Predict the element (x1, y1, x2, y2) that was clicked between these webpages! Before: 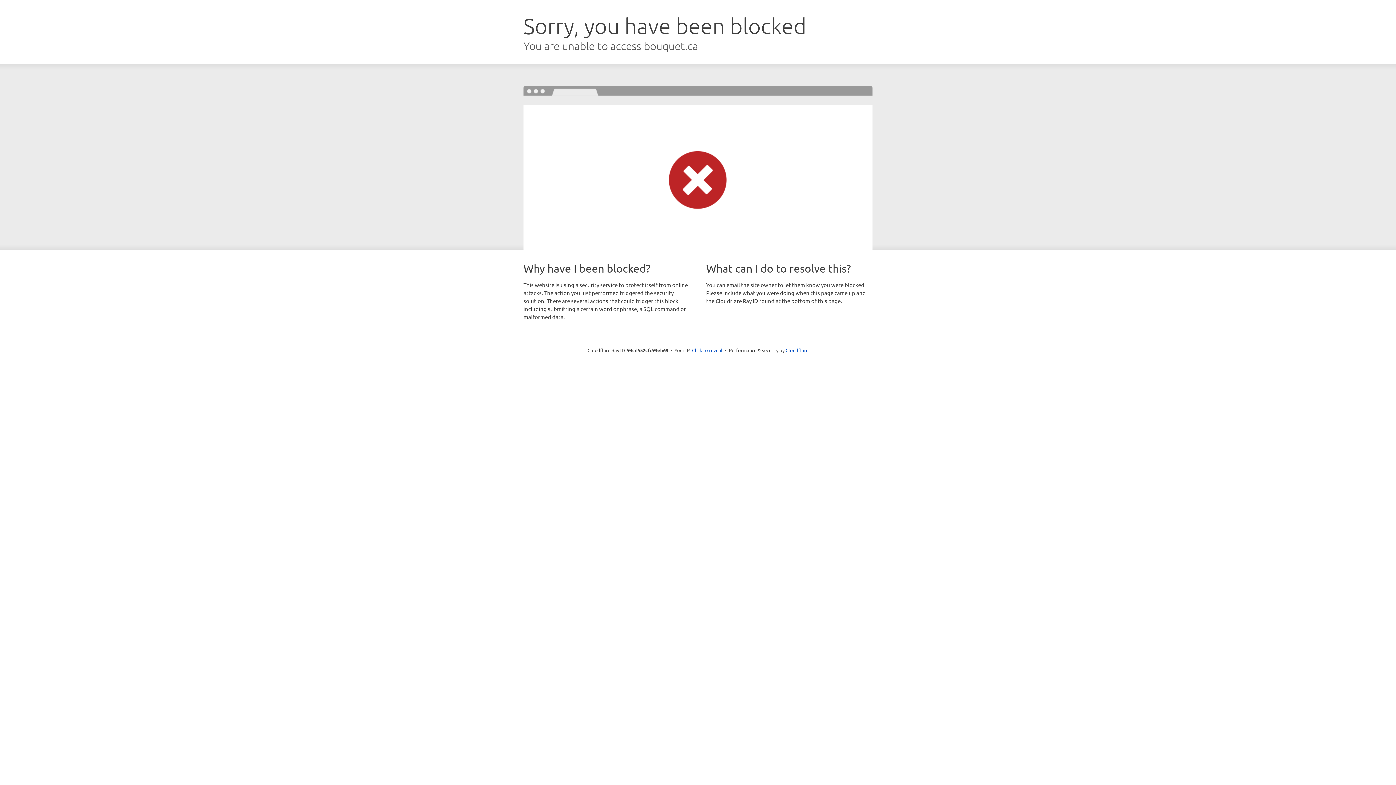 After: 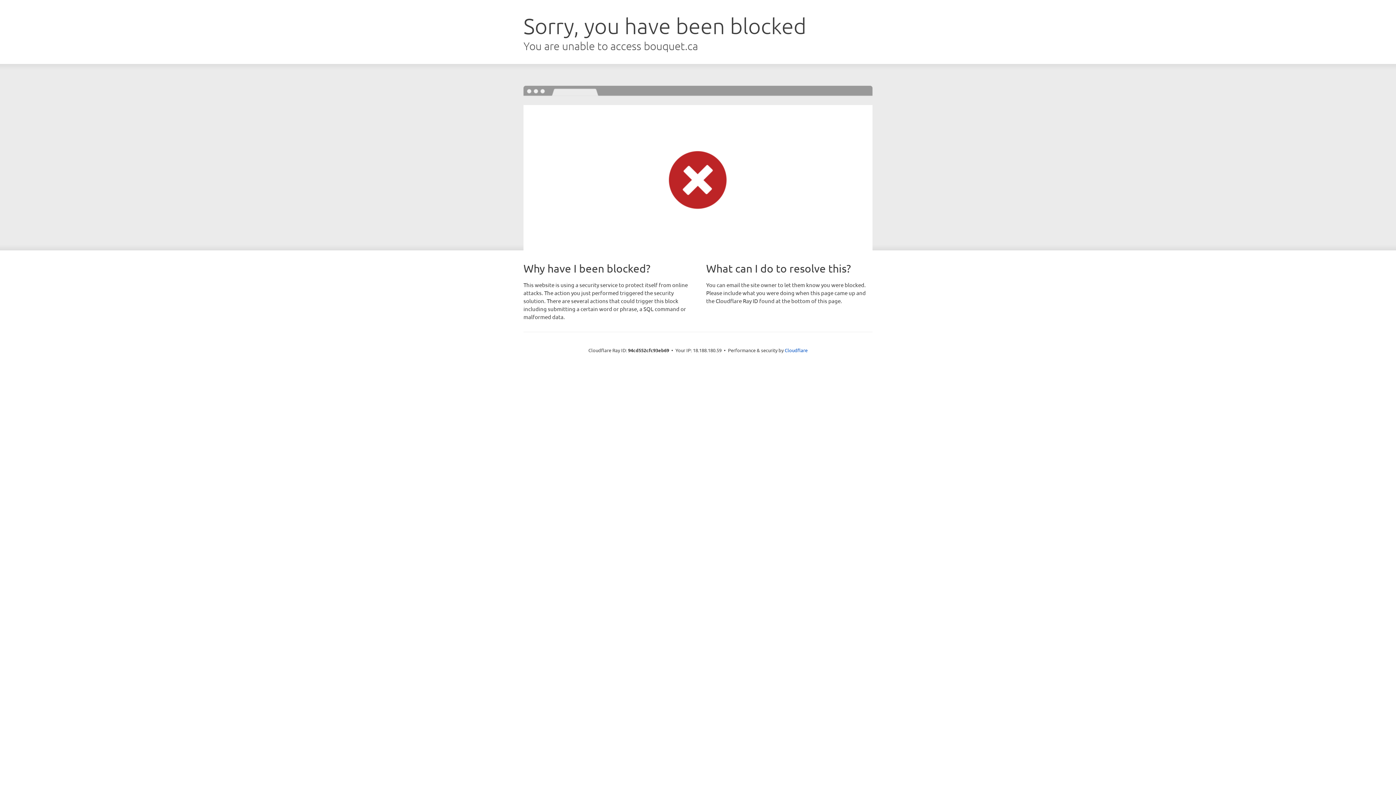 Action: label: Click to reveal bbox: (692, 346, 722, 353)